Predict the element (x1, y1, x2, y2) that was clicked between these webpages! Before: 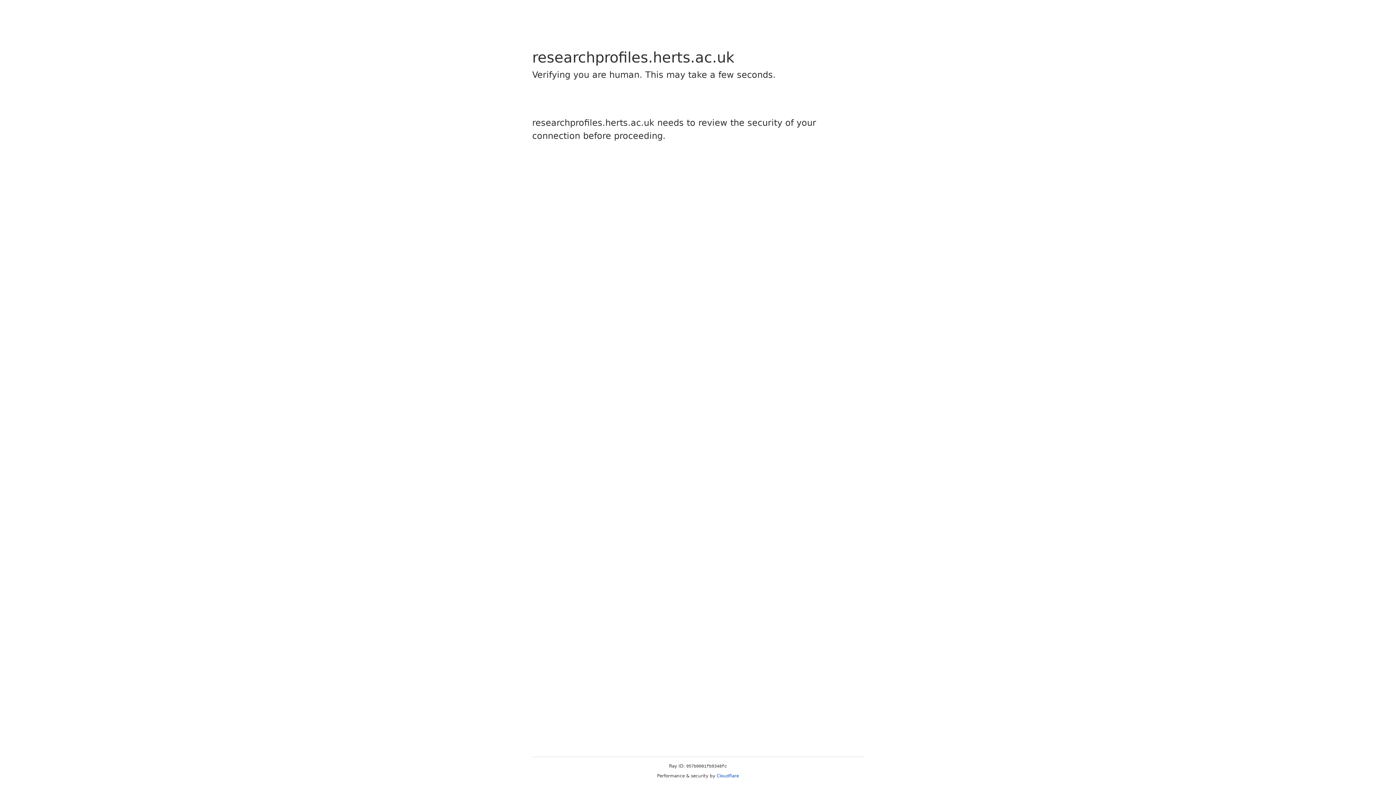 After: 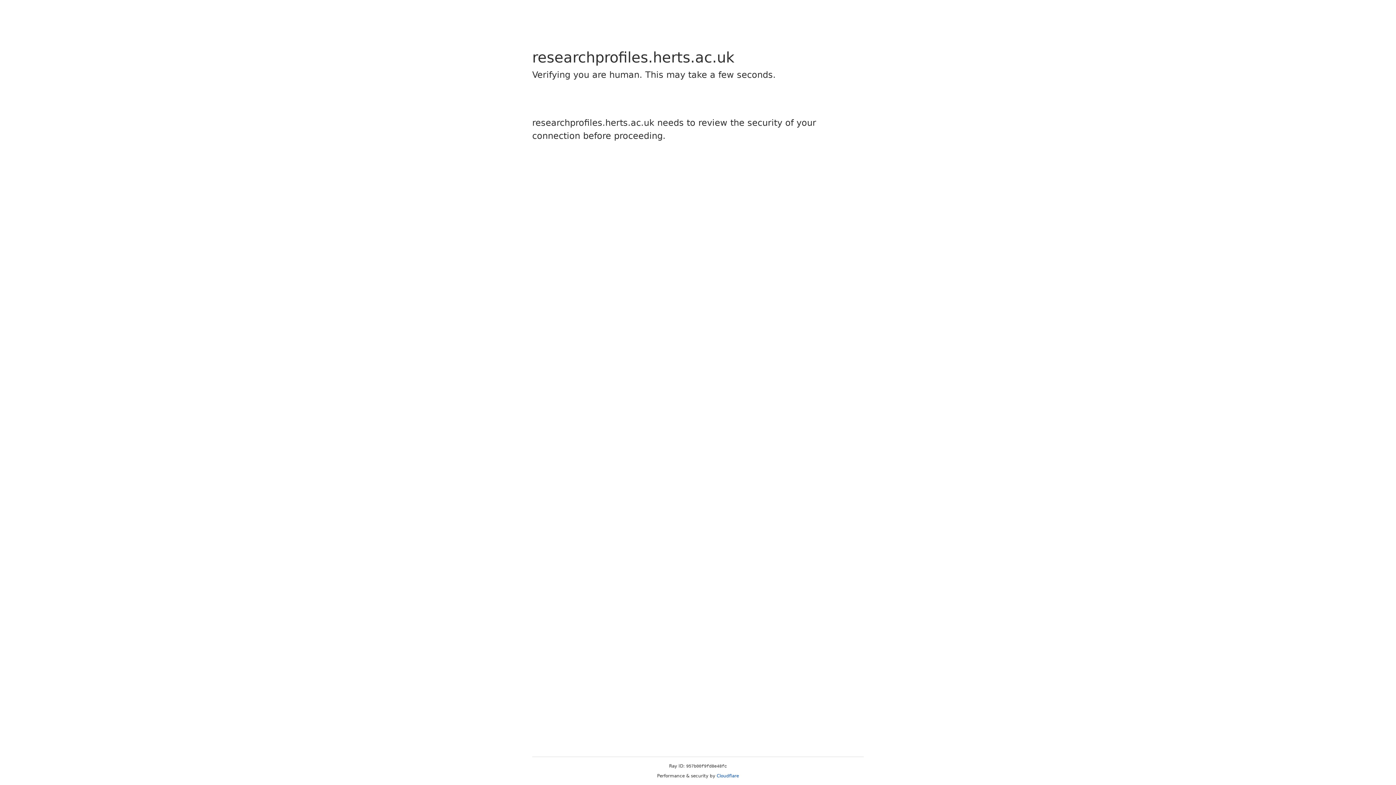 Action: label: Cloudflare bbox: (716, 773, 739, 778)